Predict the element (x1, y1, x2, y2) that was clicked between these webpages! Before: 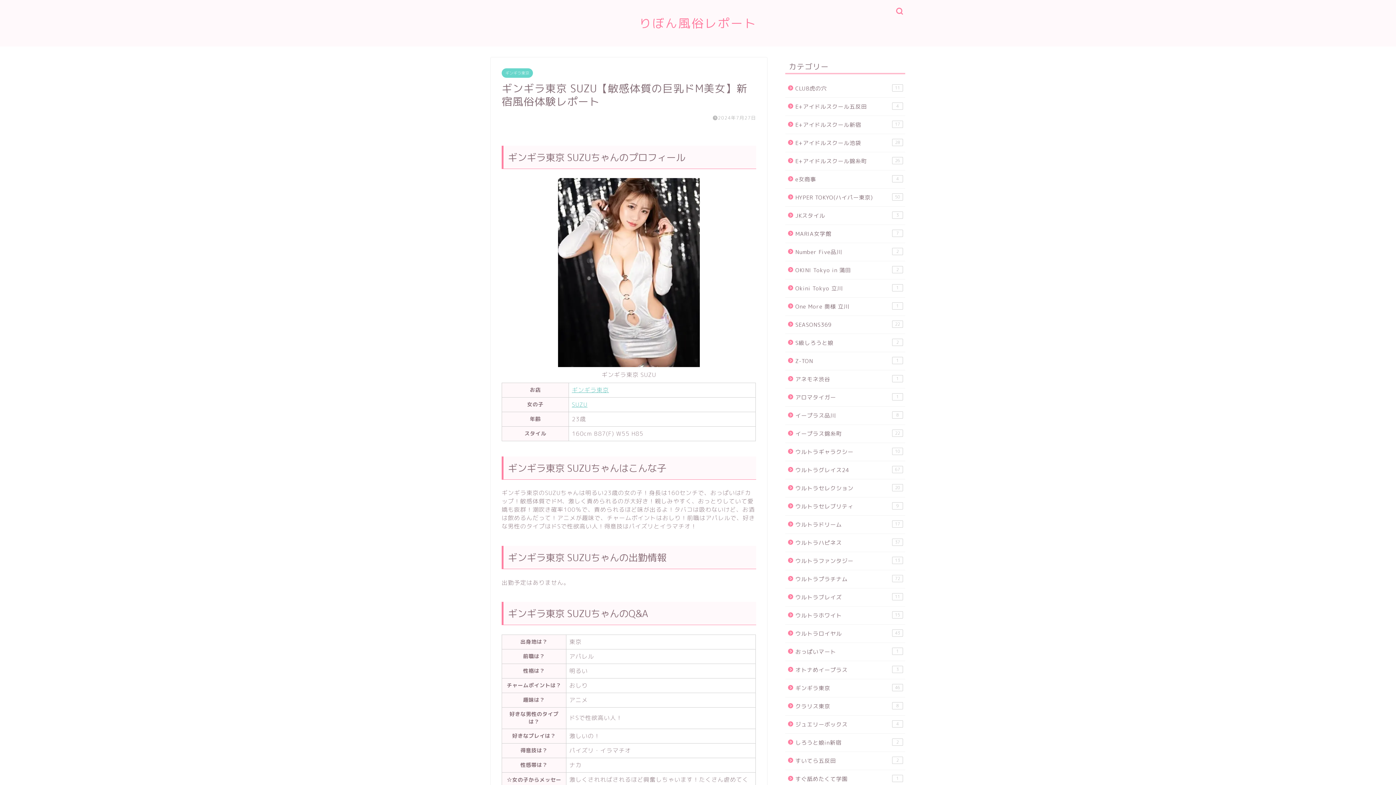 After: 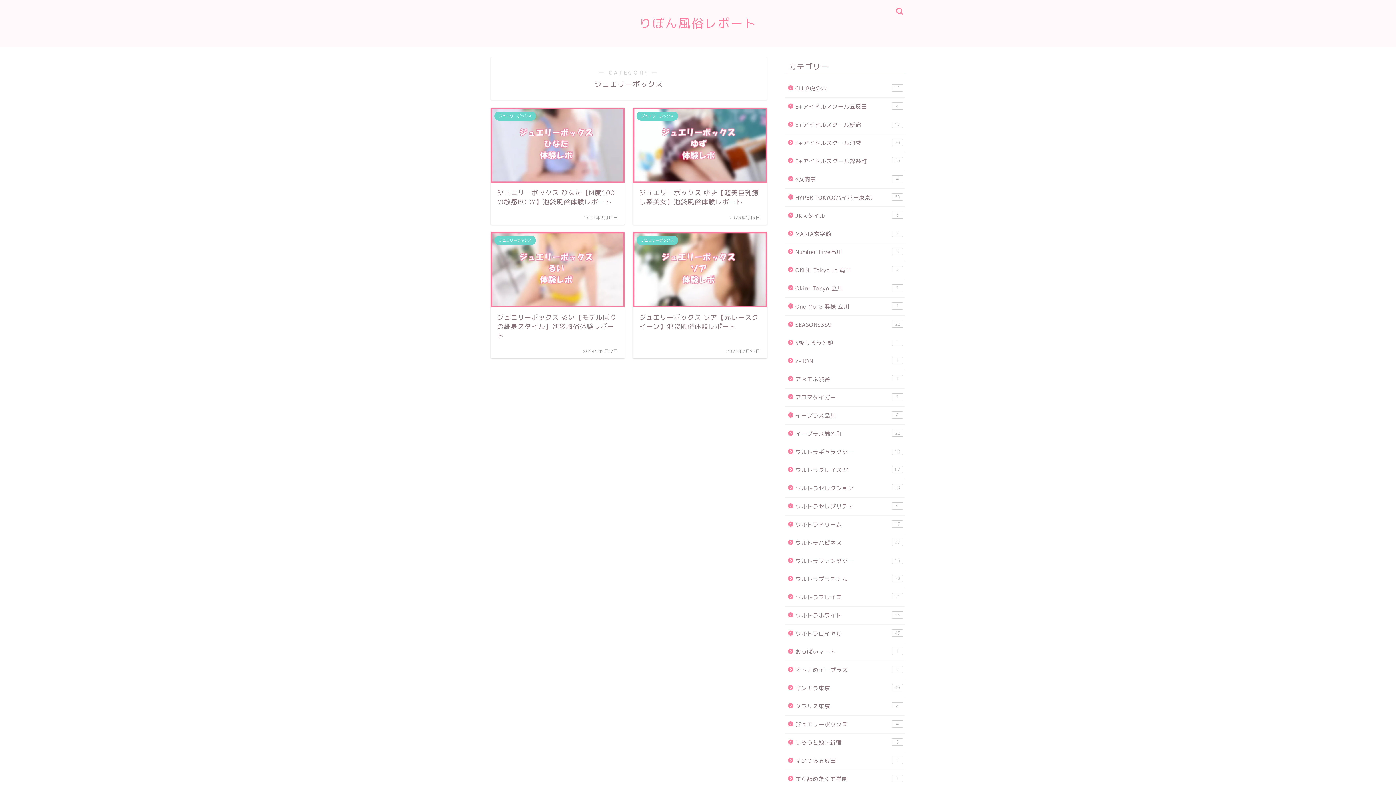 Action: label: ジュエリーボックス
4 bbox: (785, 716, 904, 733)